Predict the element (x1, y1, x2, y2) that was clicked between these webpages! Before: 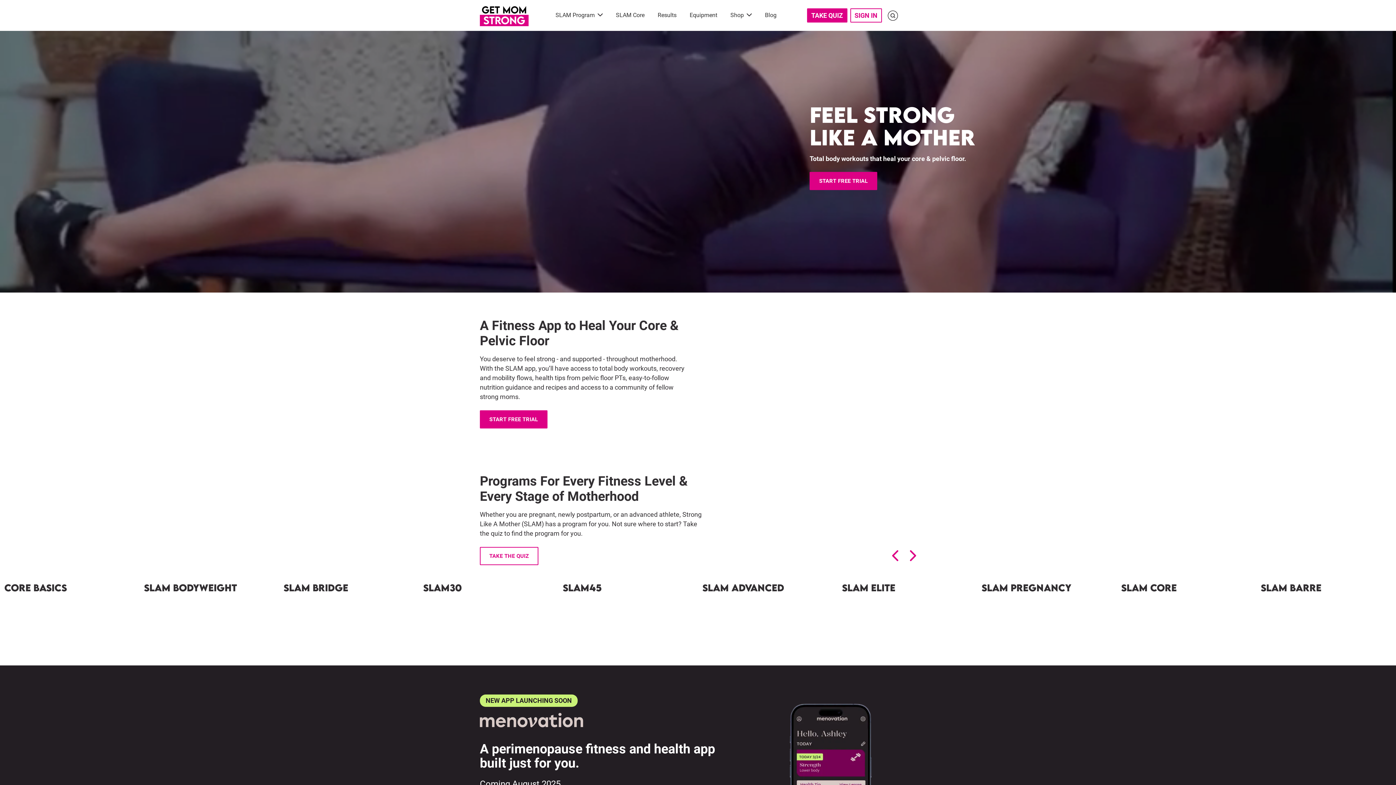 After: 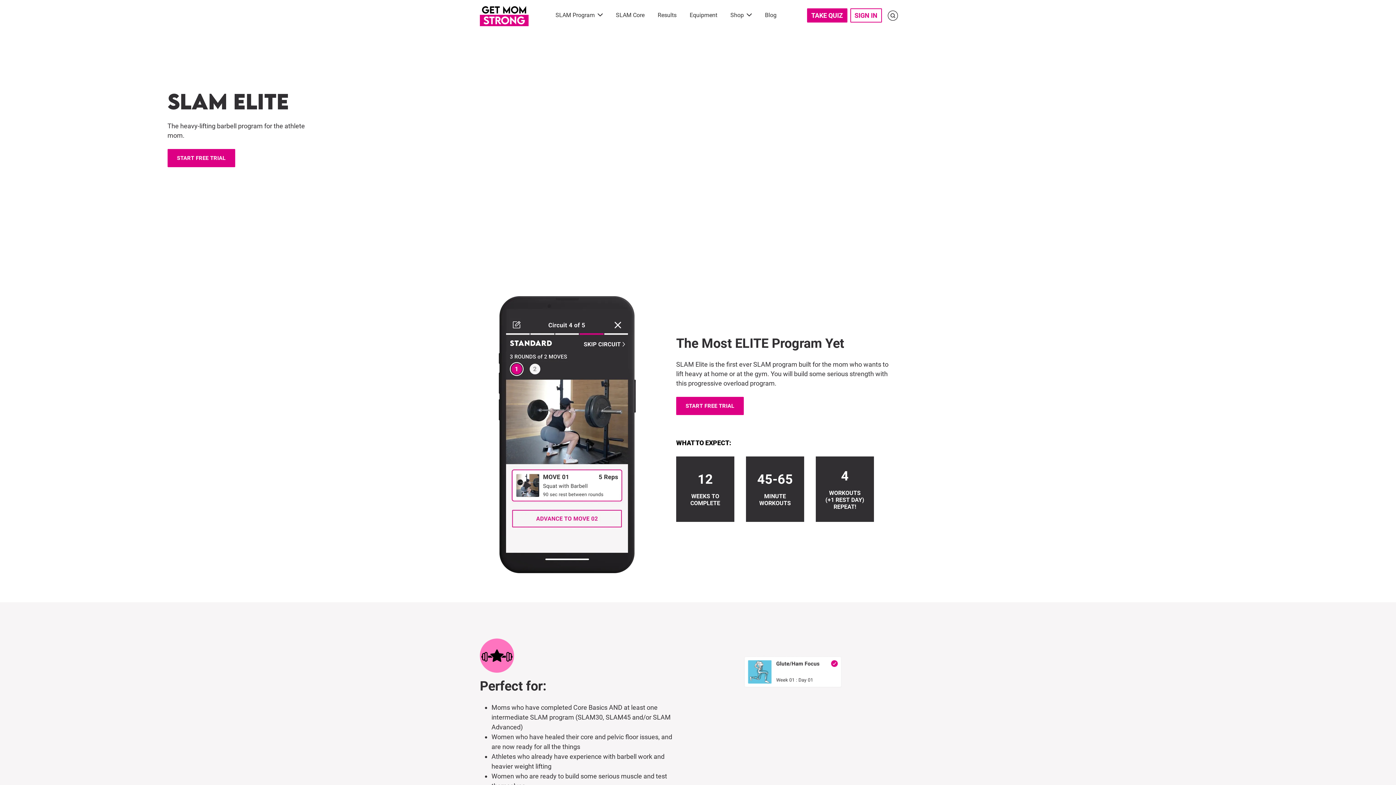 Action: label: SLAM ELITE bbox: (842, 582, 973, 593)